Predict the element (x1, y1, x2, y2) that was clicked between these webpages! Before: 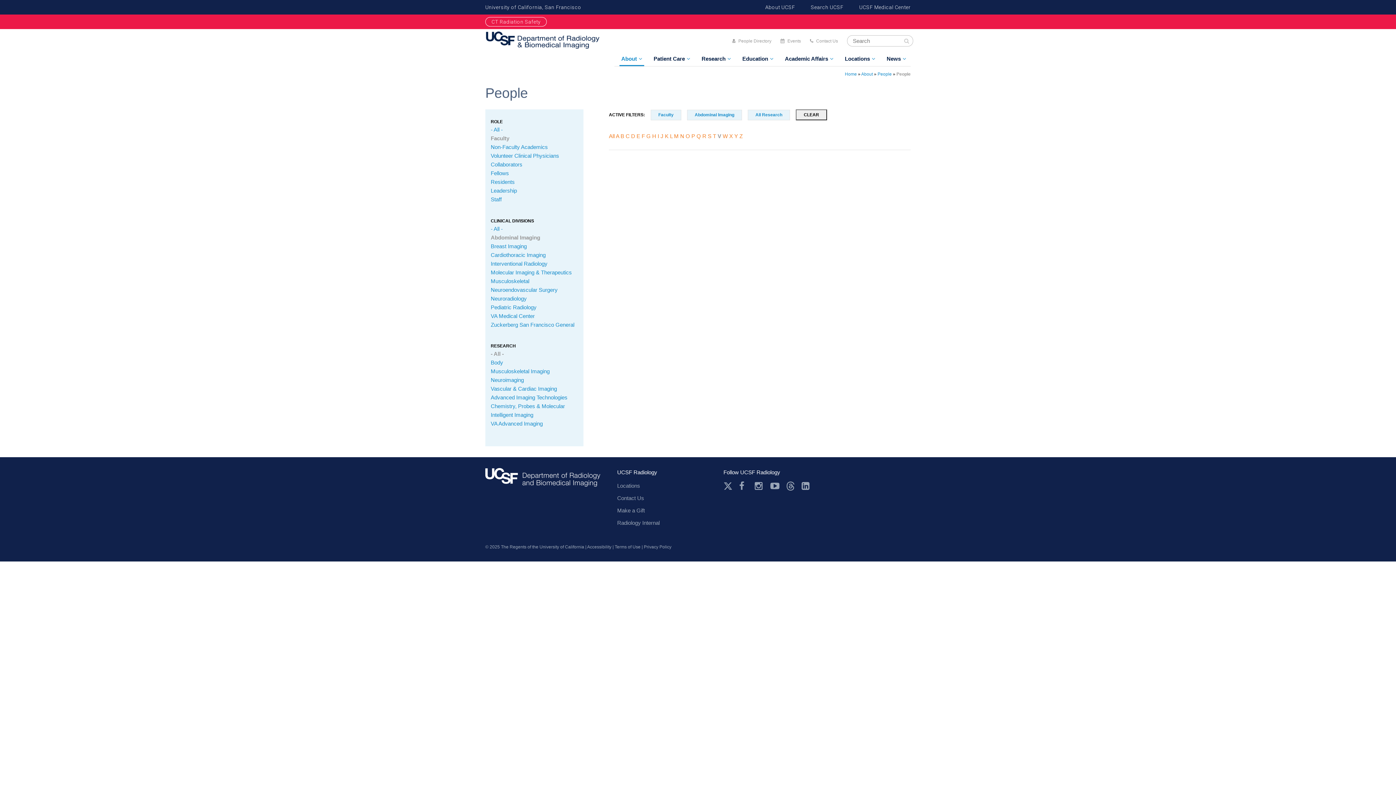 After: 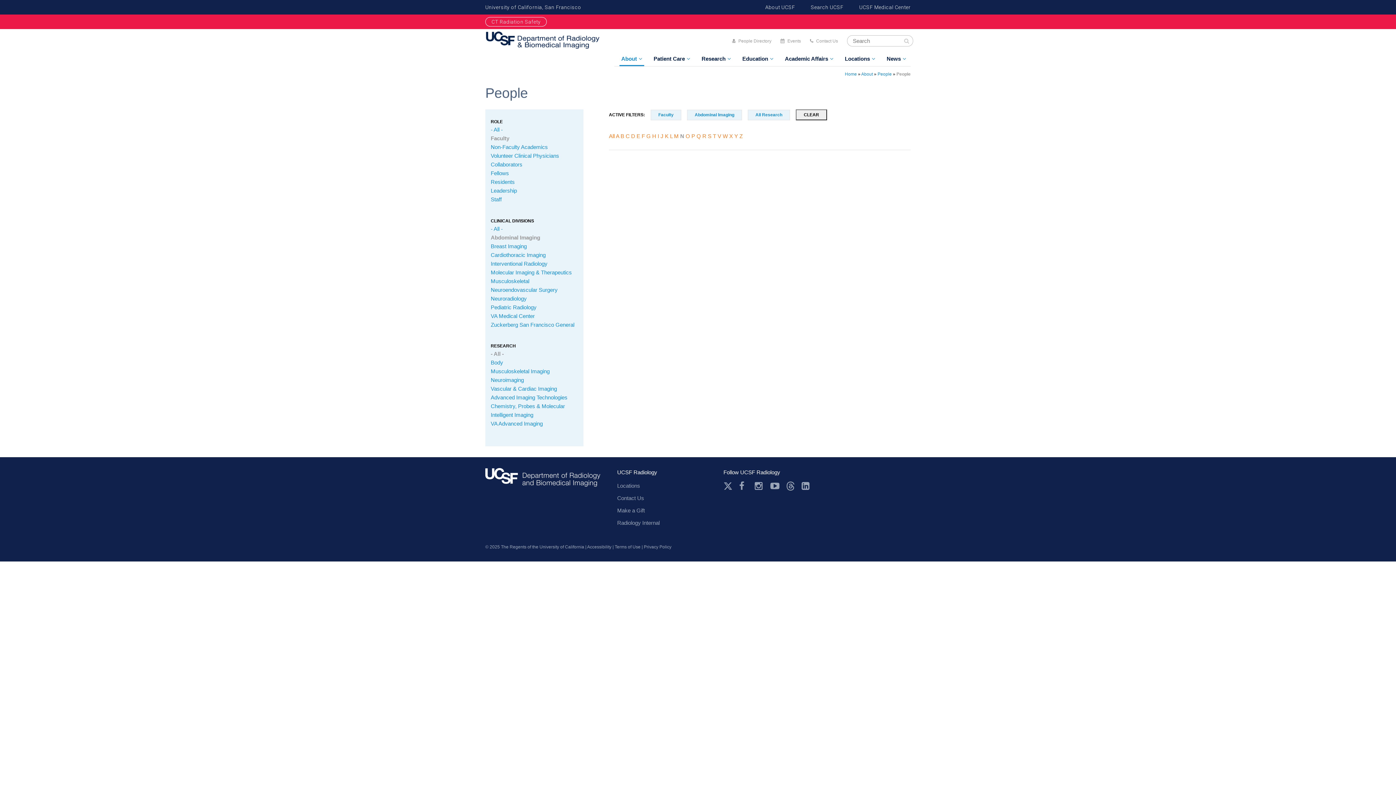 Action: label: N bbox: (680, 133, 684, 139)